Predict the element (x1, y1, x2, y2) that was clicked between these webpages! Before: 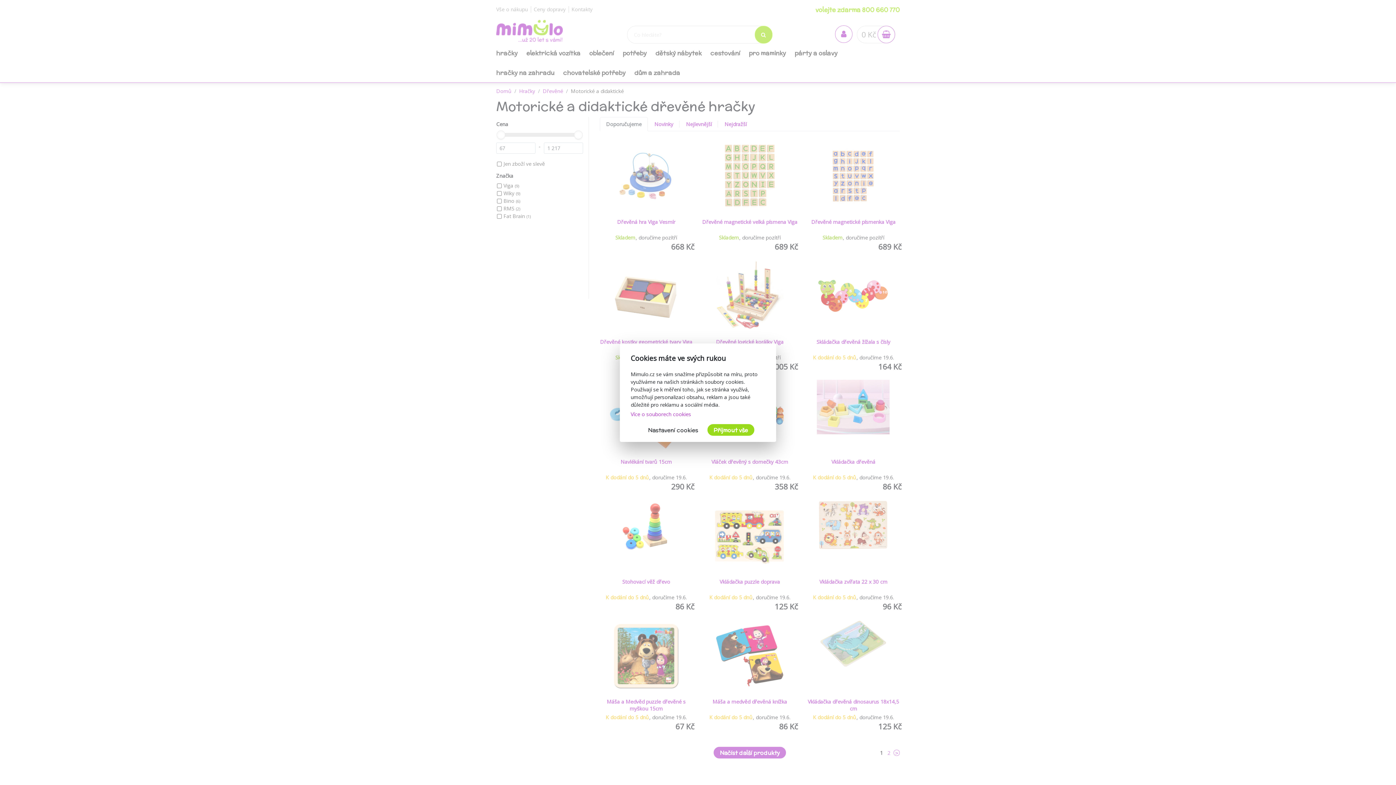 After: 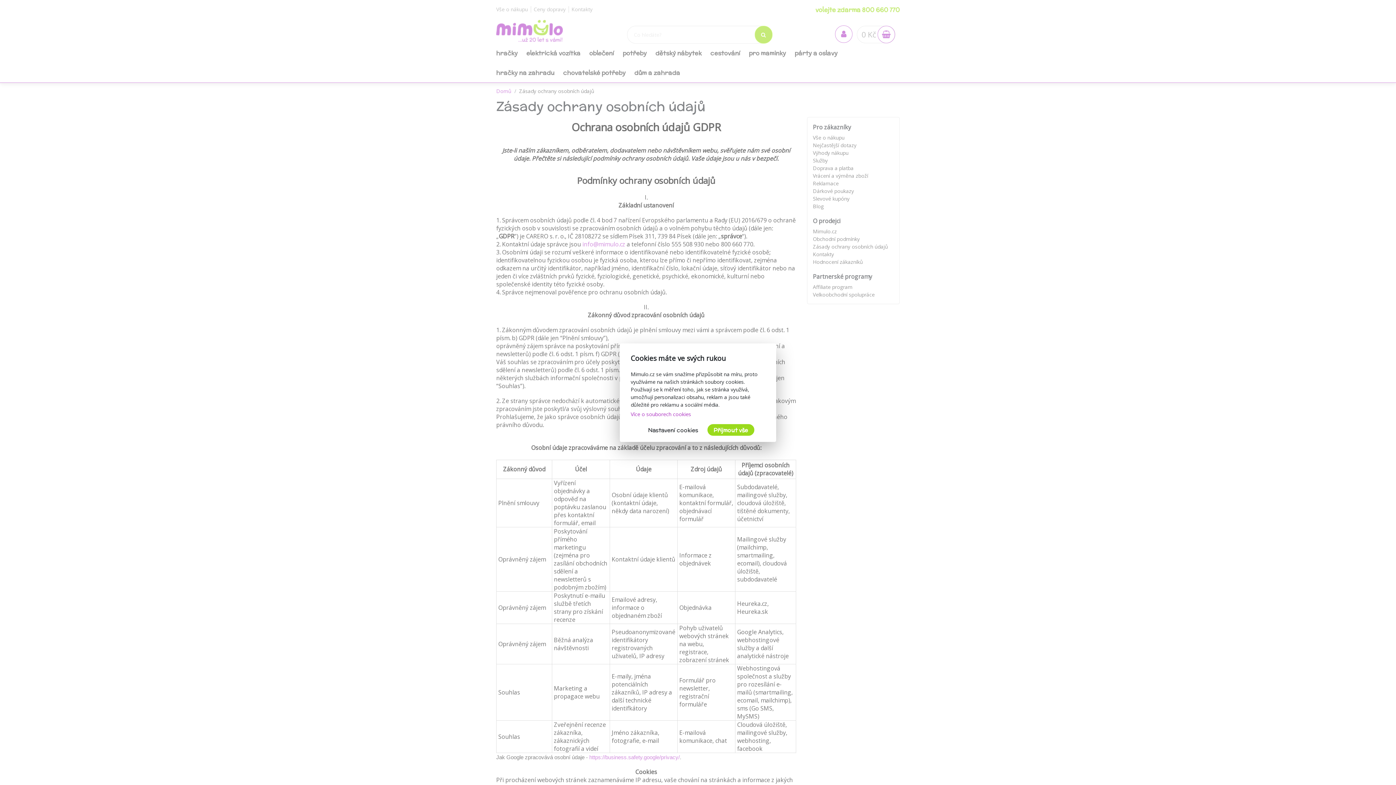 Action: label: Více o souborech cookies bbox: (630, 410, 691, 417)